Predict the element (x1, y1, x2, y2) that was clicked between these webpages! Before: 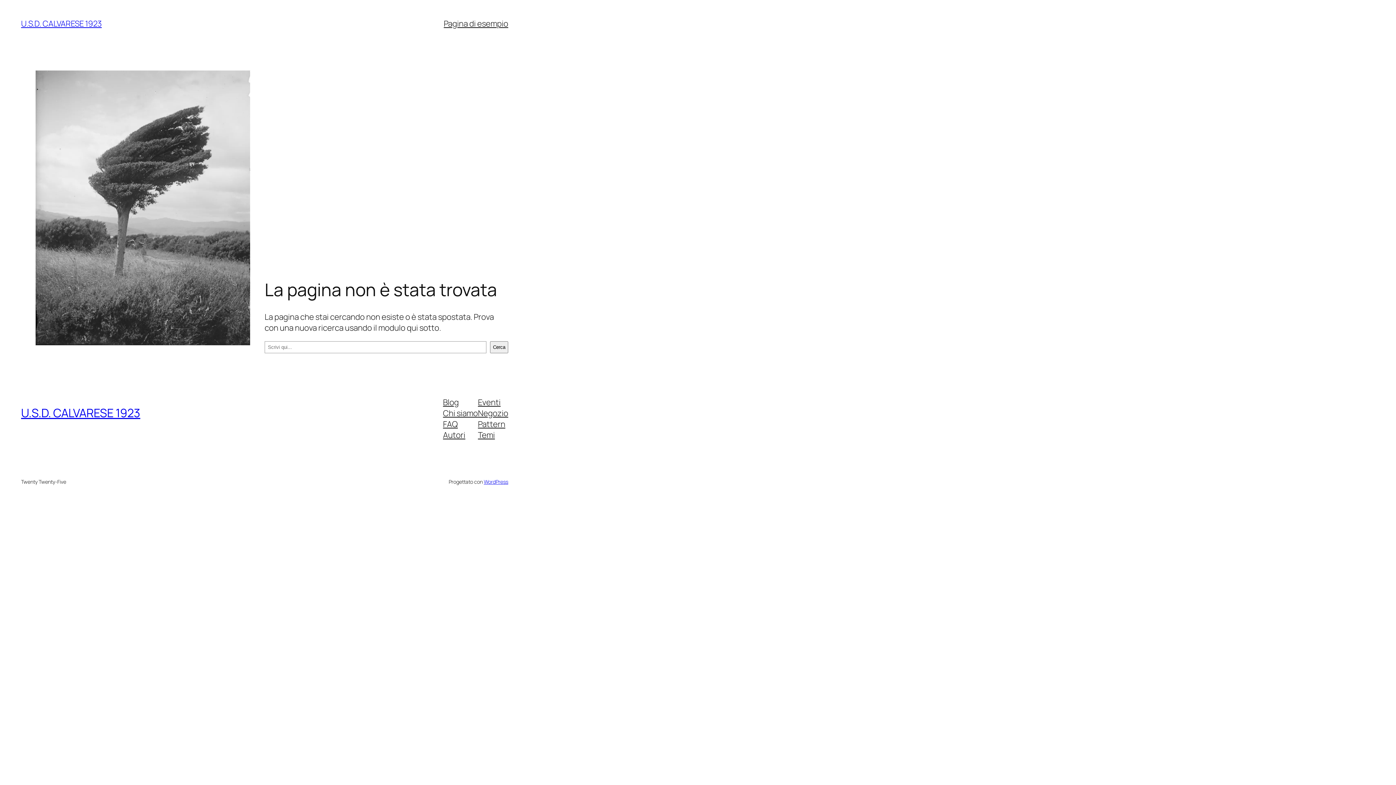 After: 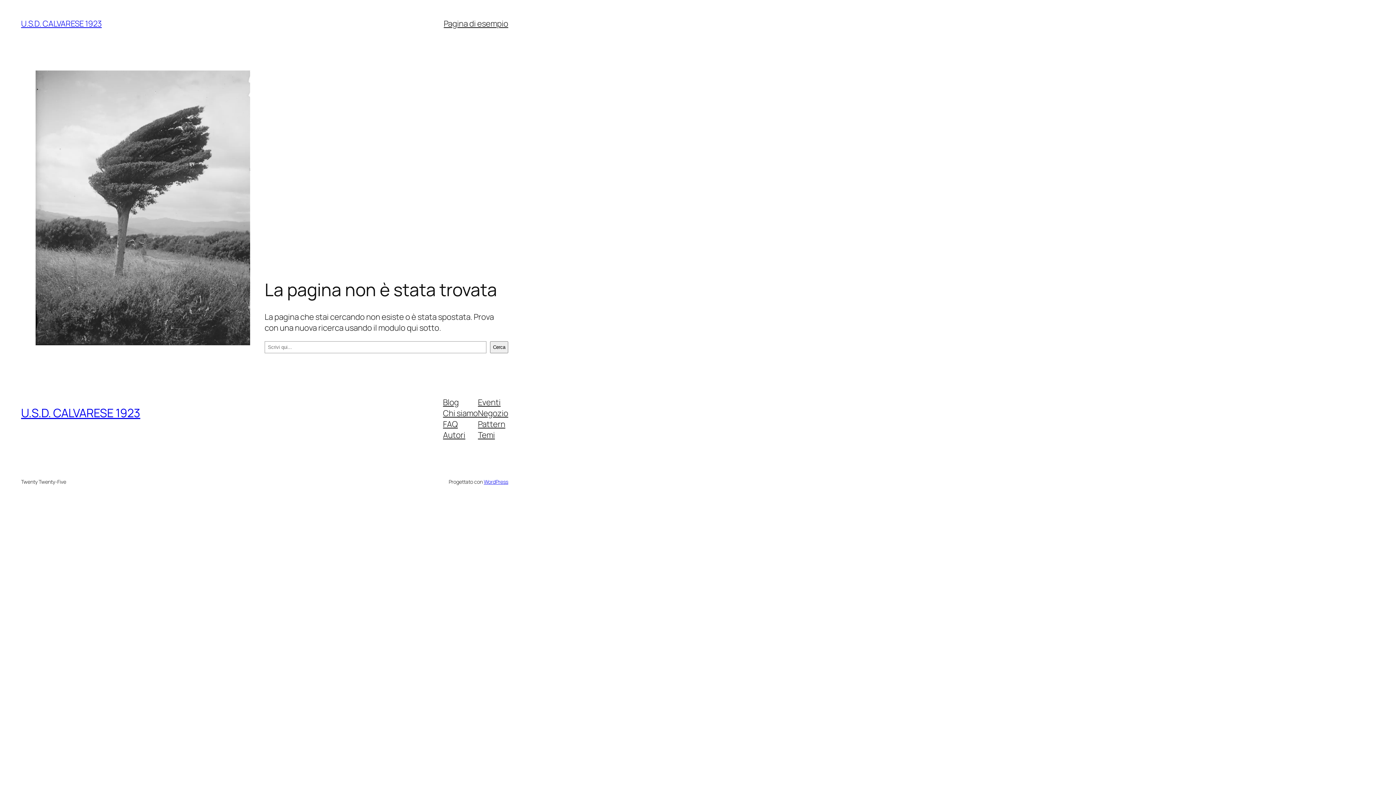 Action: bbox: (478, 429, 495, 440) label: Temi